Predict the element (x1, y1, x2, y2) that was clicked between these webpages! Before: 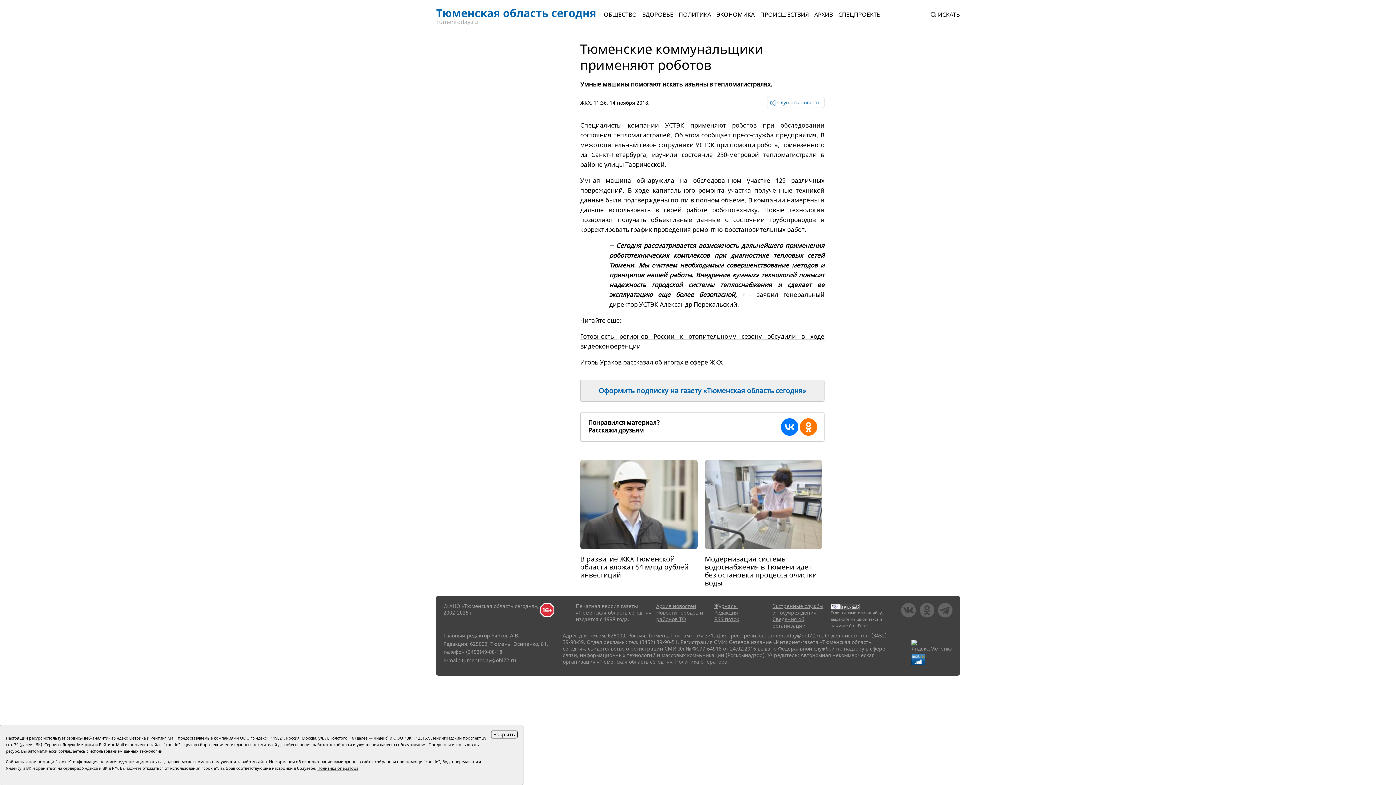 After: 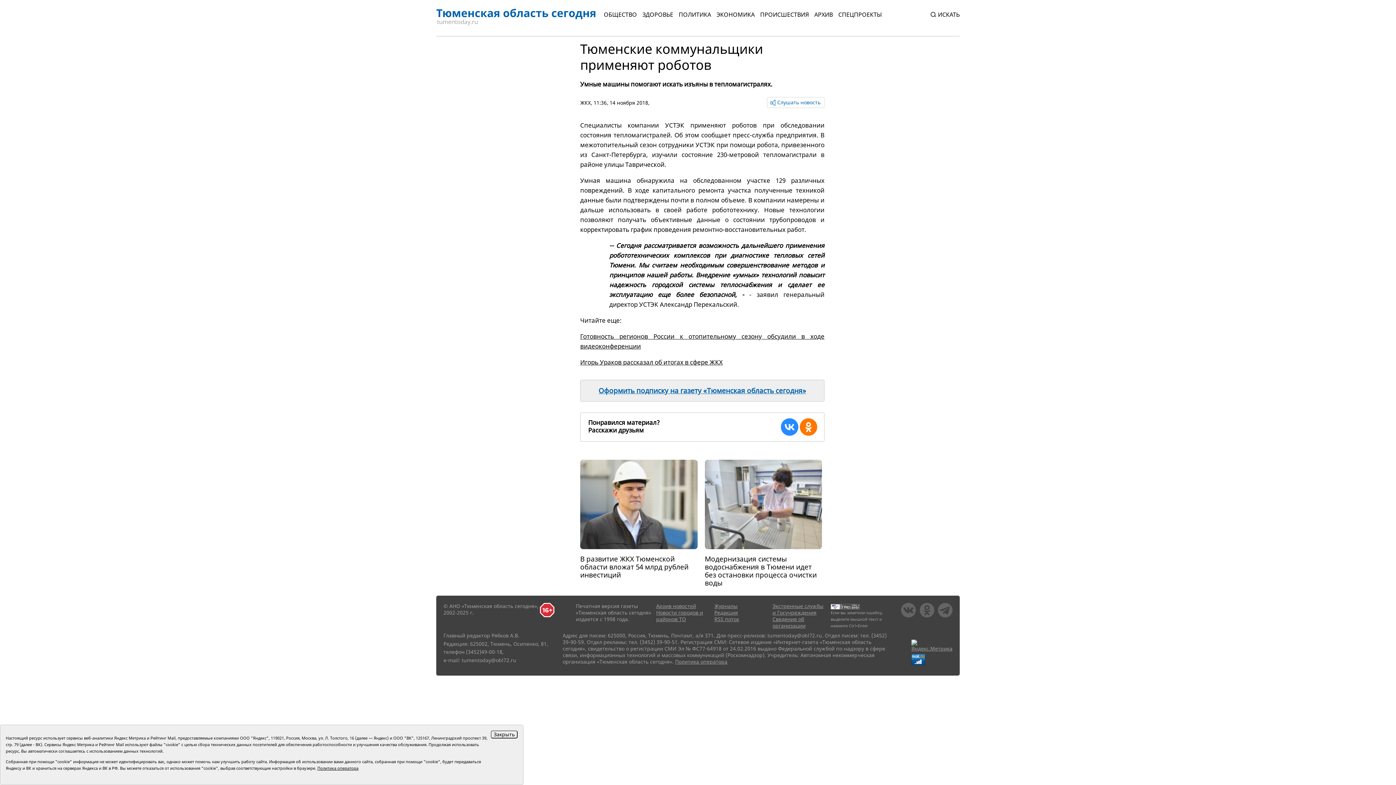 Action: bbox: (781, 418, 798, 436)